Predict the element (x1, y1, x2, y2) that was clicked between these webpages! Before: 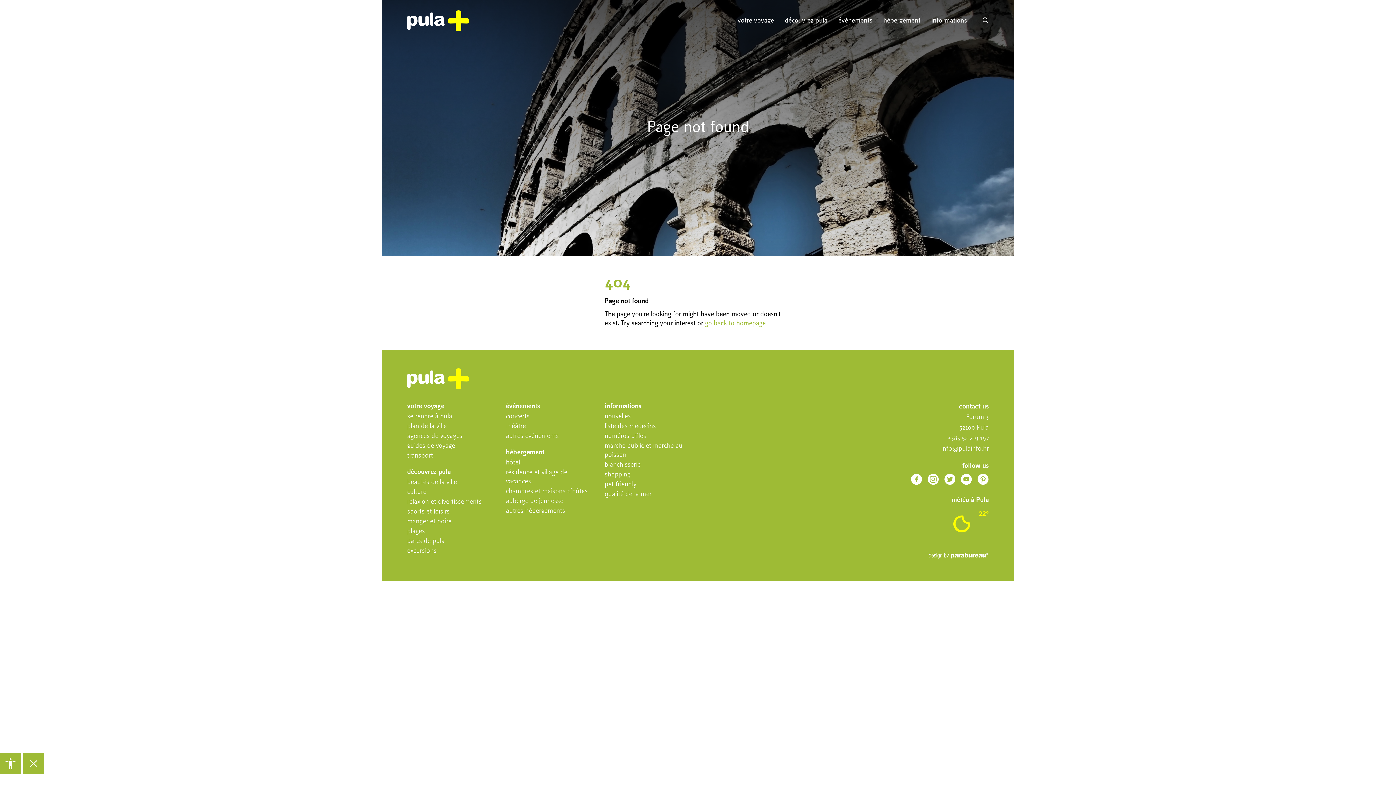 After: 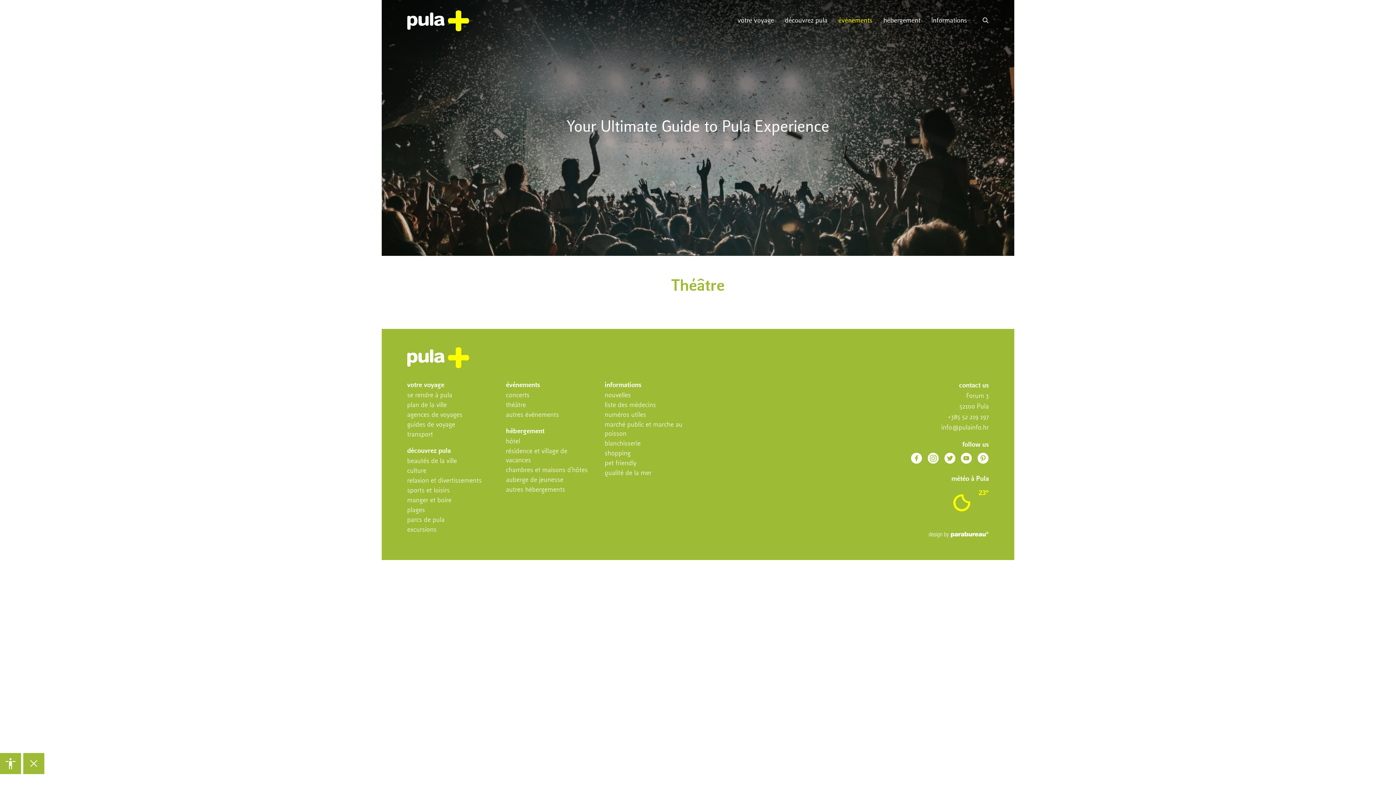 Action: label: théâtre bbox: (506, 423, 526, 429)